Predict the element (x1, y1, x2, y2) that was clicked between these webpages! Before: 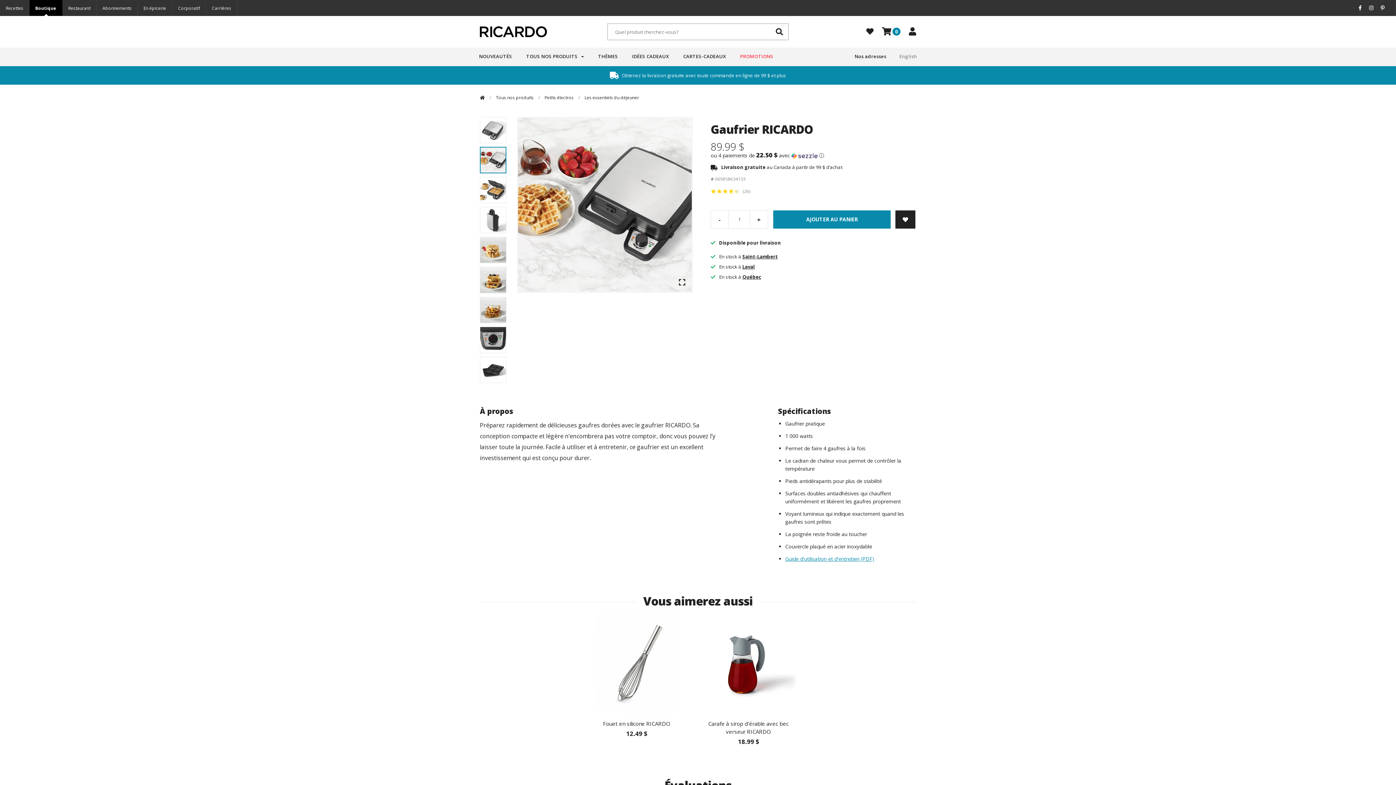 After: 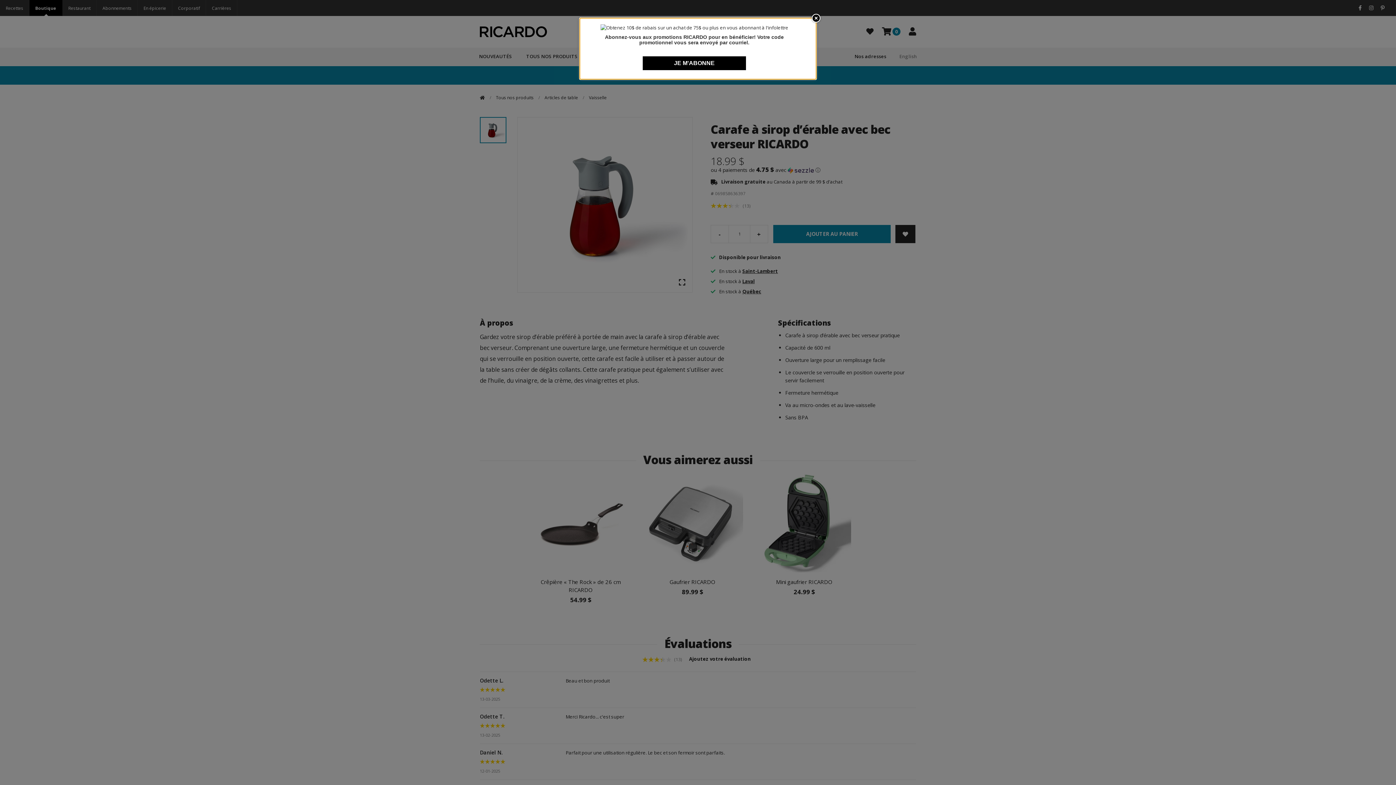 Action: label: Carafe à sirop d’érable avec bec verseur RICARDO bbox: (698, 719, 799, 735)